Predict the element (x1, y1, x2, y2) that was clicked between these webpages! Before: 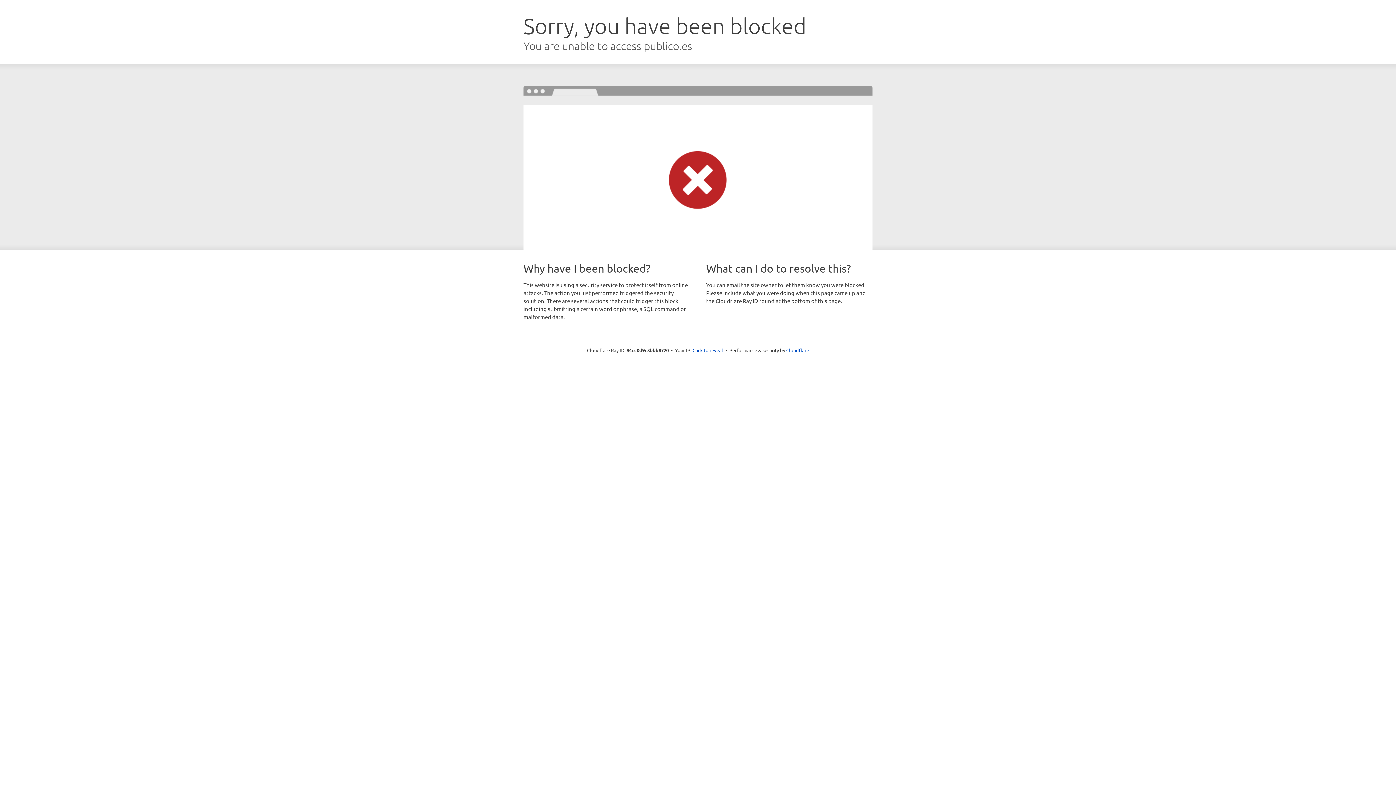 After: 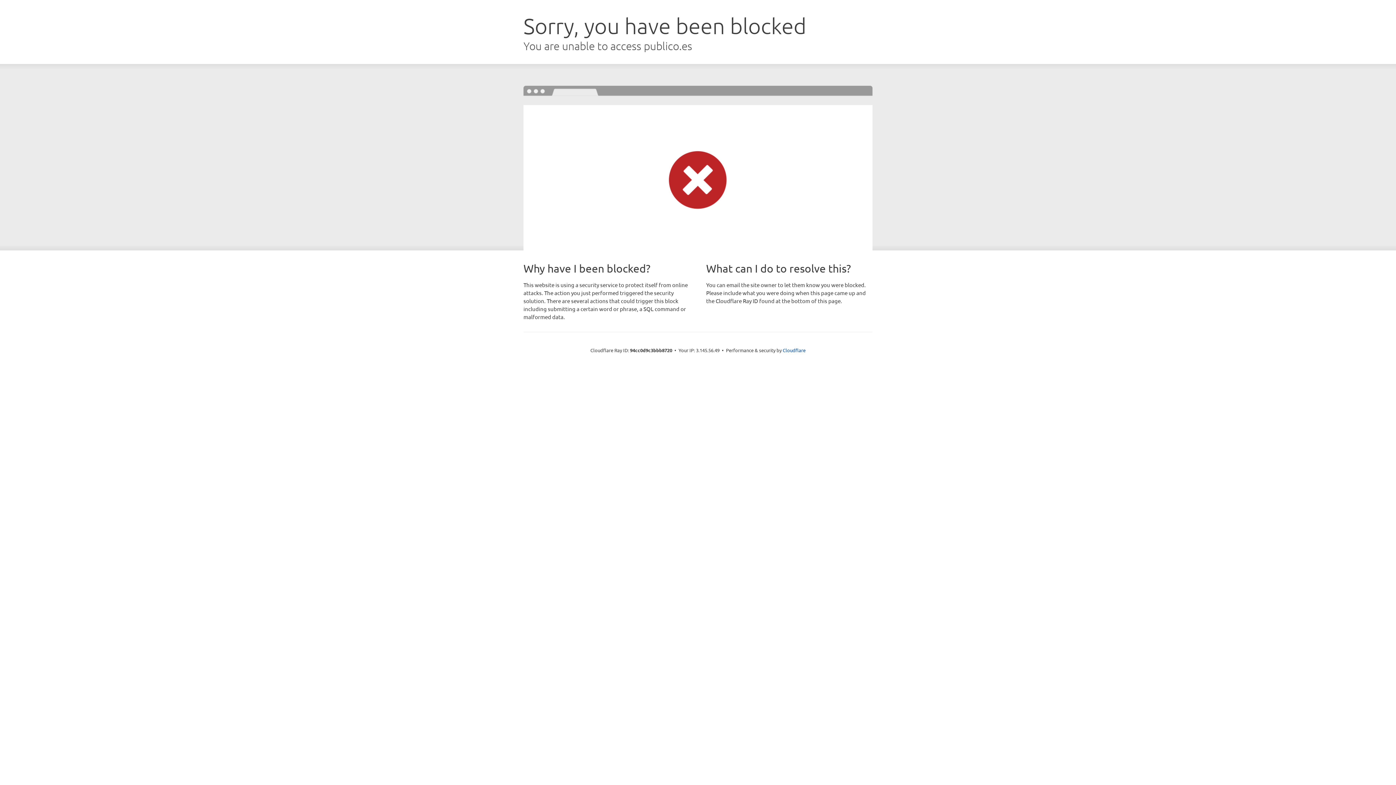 Action: label: Click to reveal bbox: (692, 346, 723, 353)